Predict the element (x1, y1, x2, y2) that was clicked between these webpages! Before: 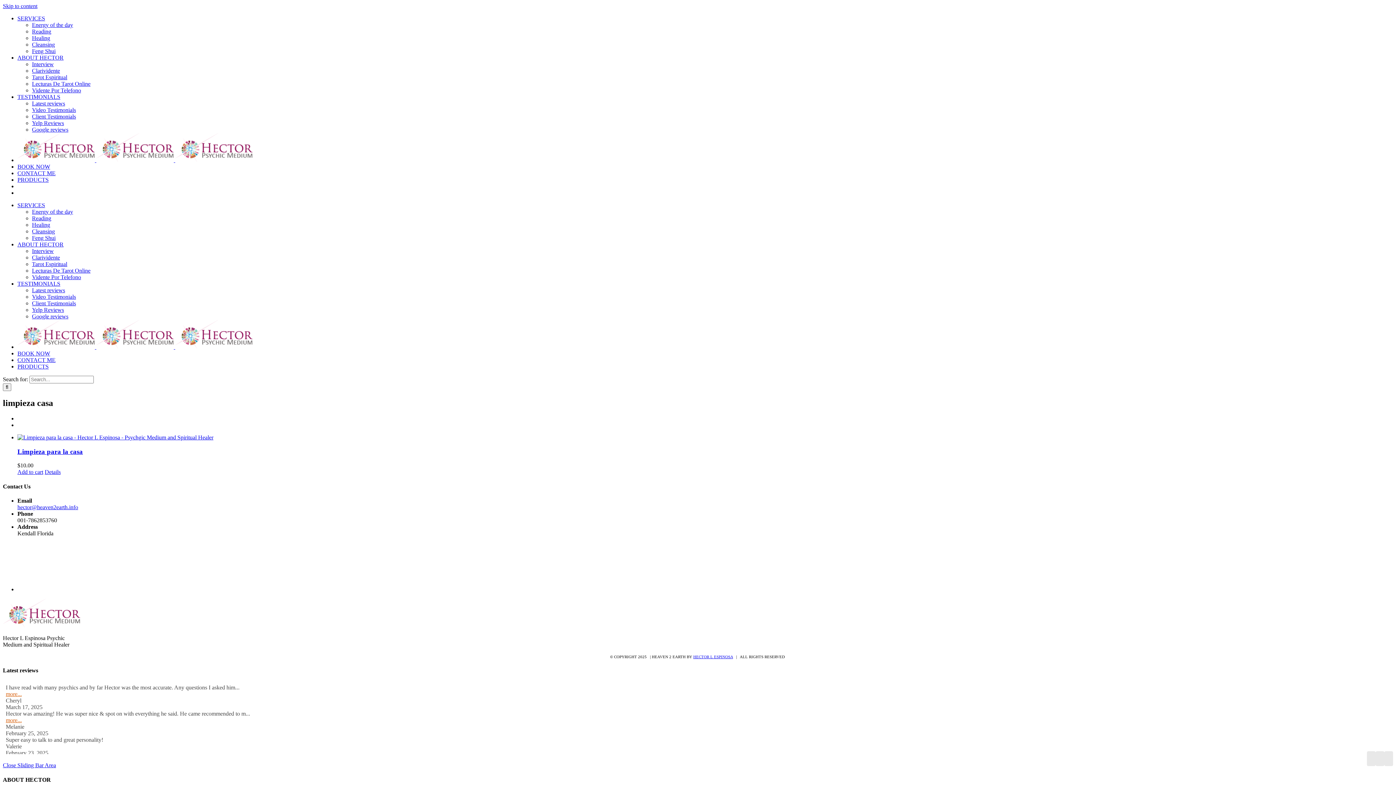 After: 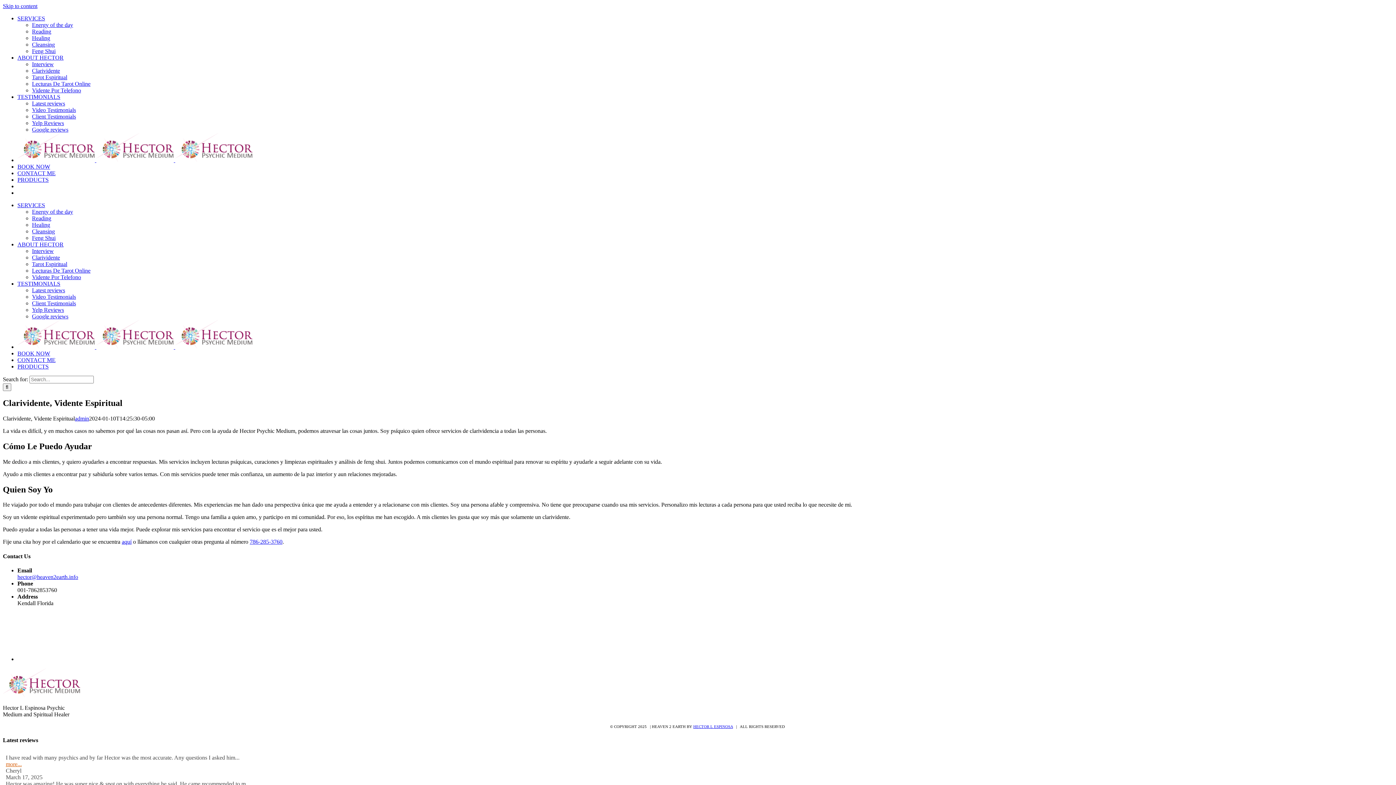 Action: label: Clarividente bbox: (32, 67, 60, 73)